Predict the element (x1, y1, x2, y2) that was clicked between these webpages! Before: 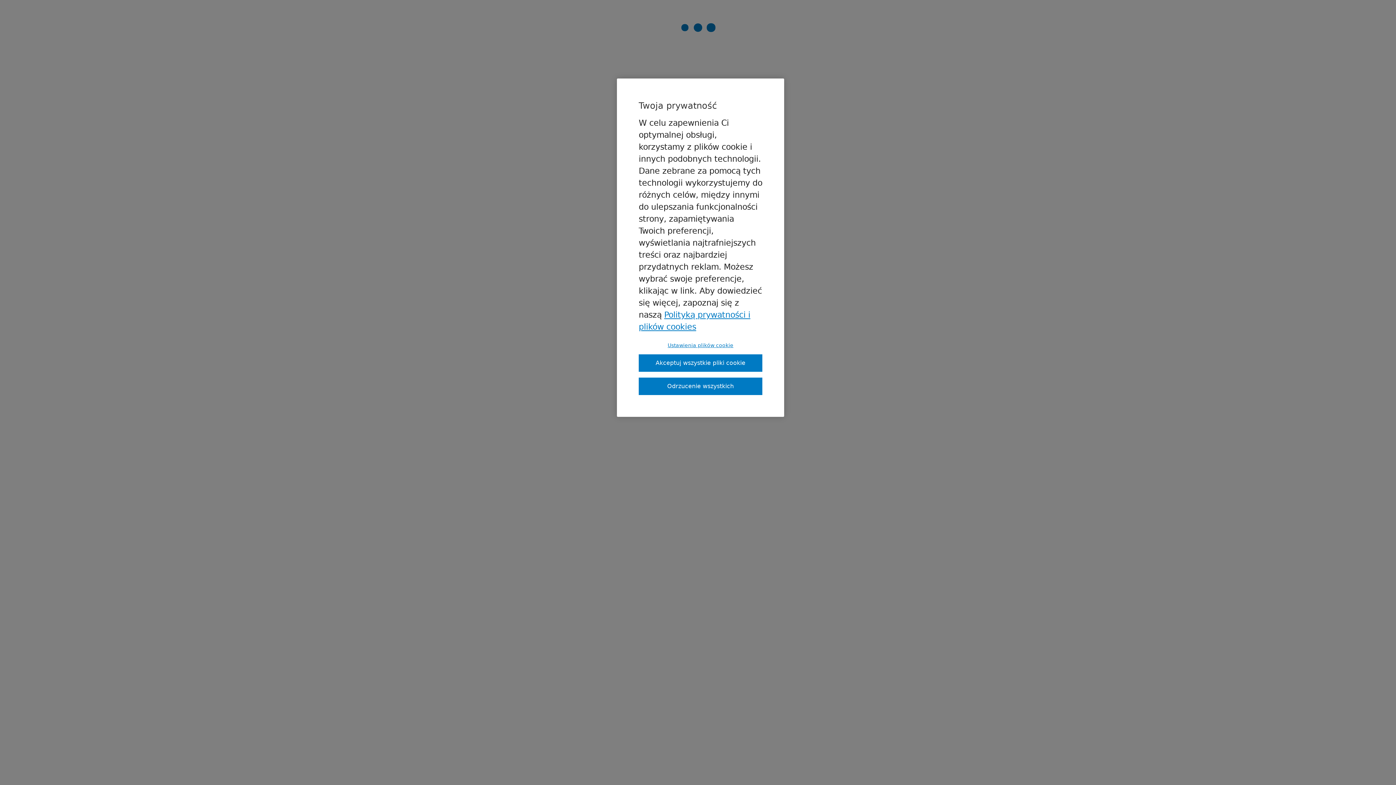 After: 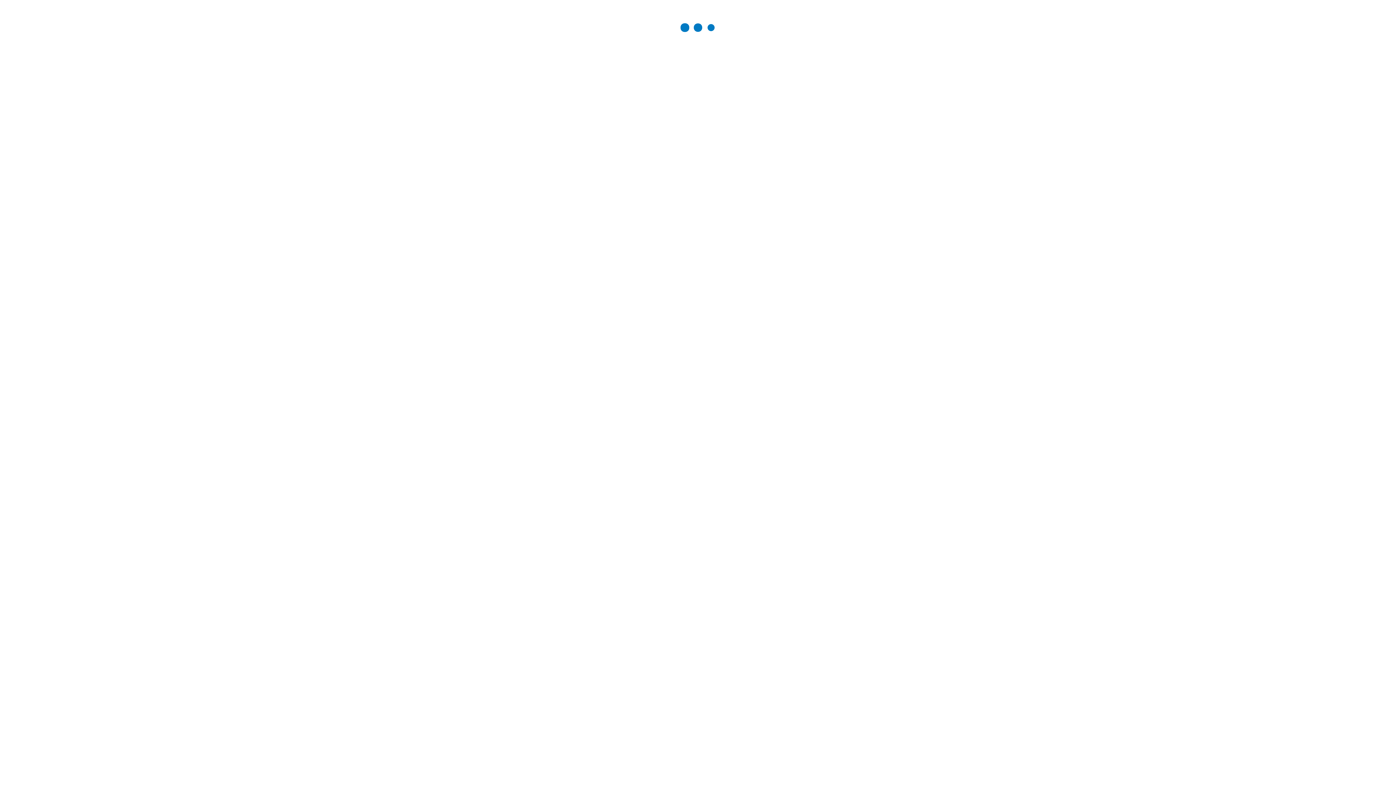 Action: bbox: (638, 377, 762, 395) label: Odrzucenie wszystkich